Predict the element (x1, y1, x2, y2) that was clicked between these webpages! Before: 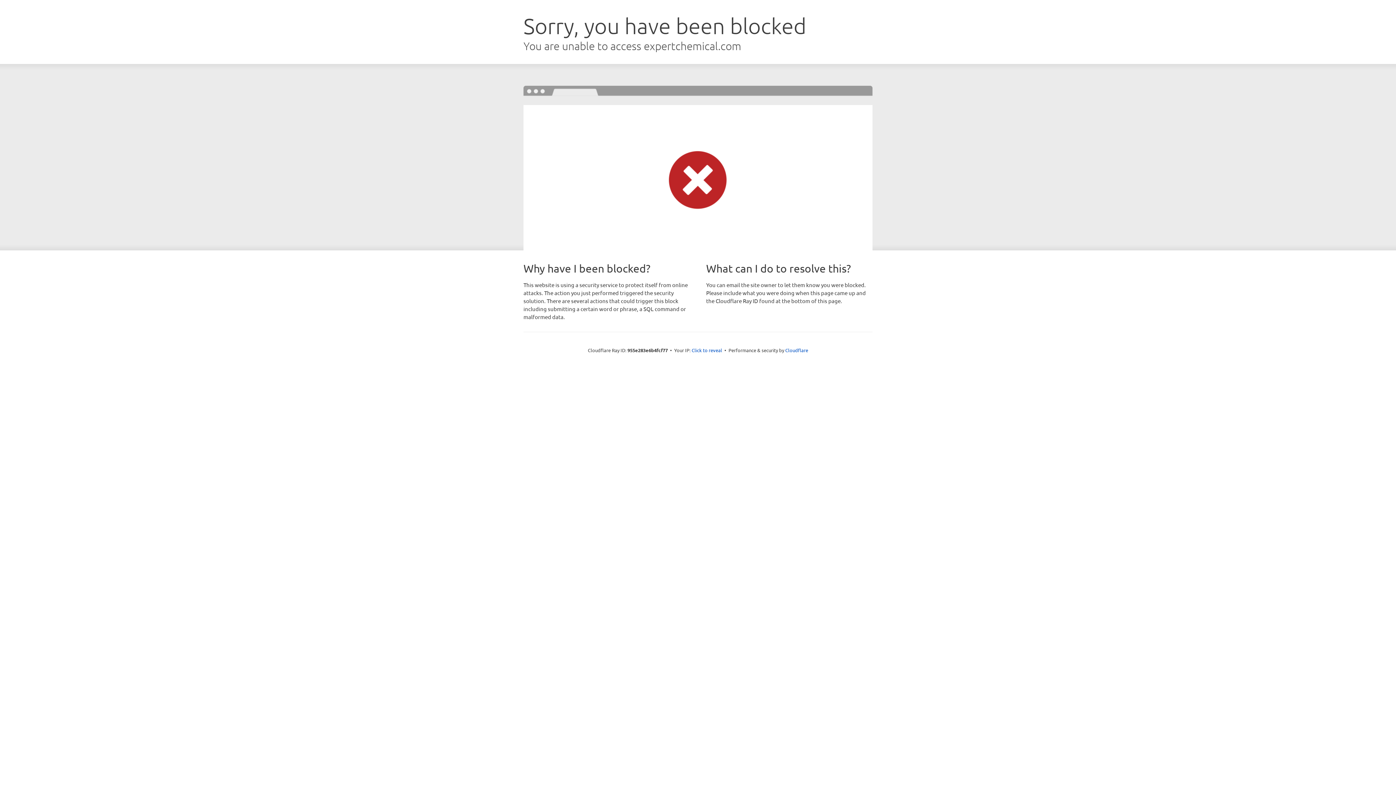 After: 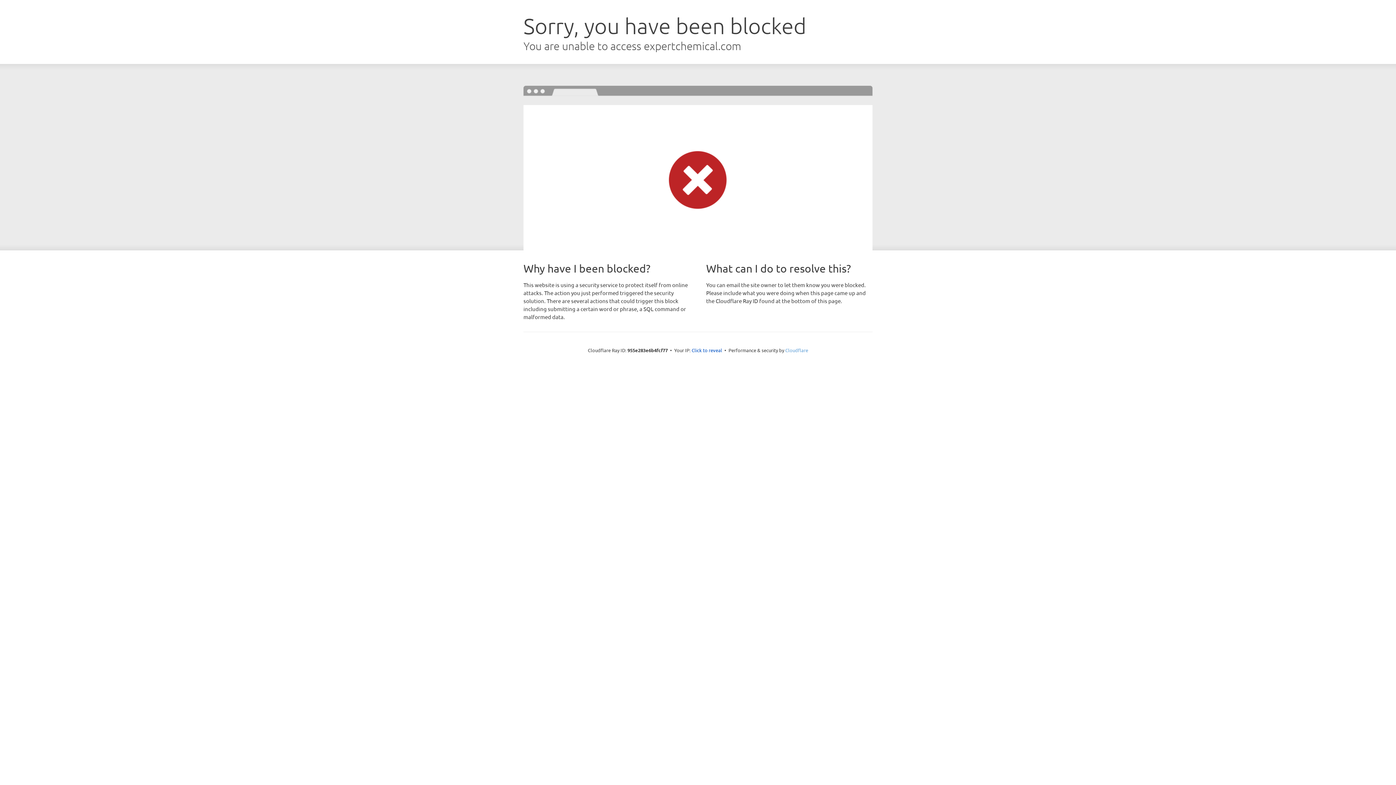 Action: bbox: (785, 347, 808, 353) label: Cloudflare